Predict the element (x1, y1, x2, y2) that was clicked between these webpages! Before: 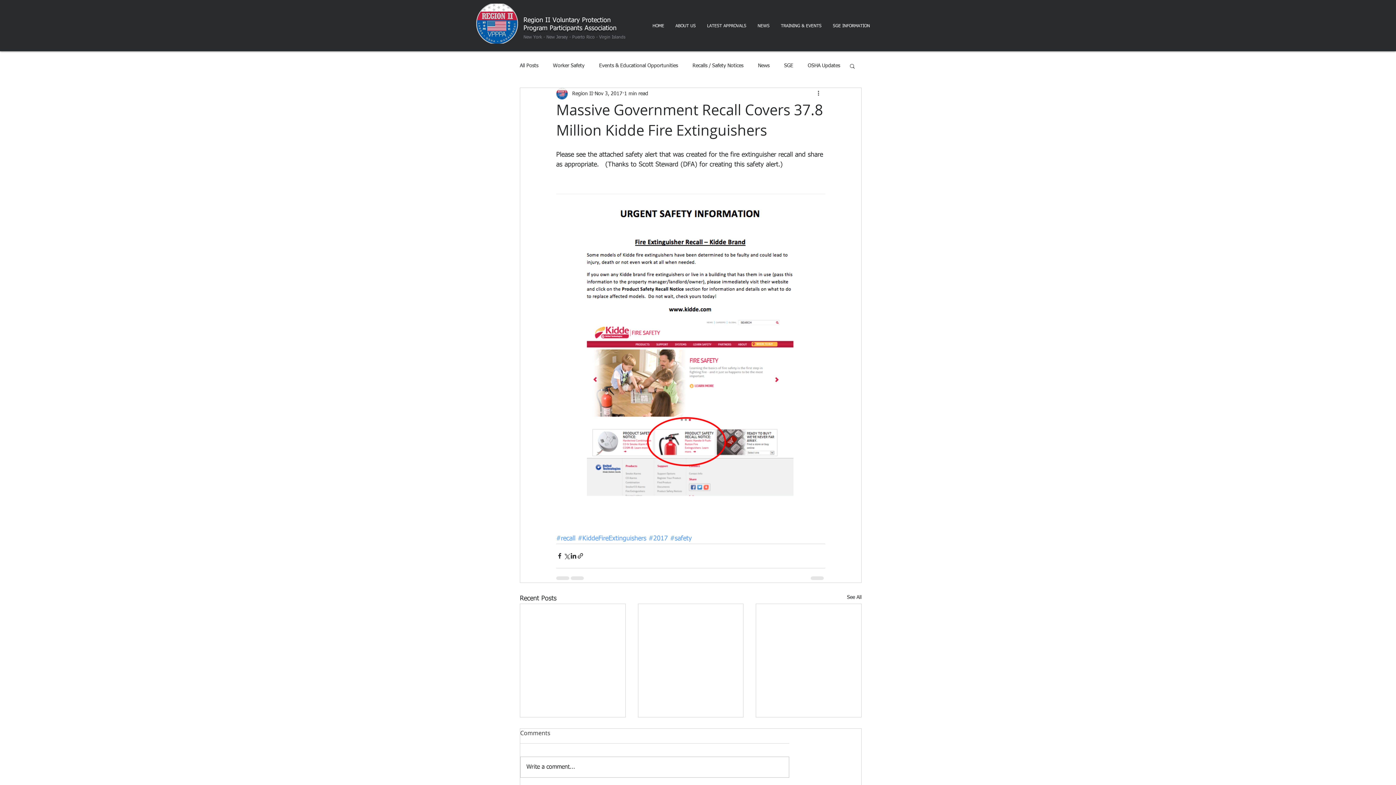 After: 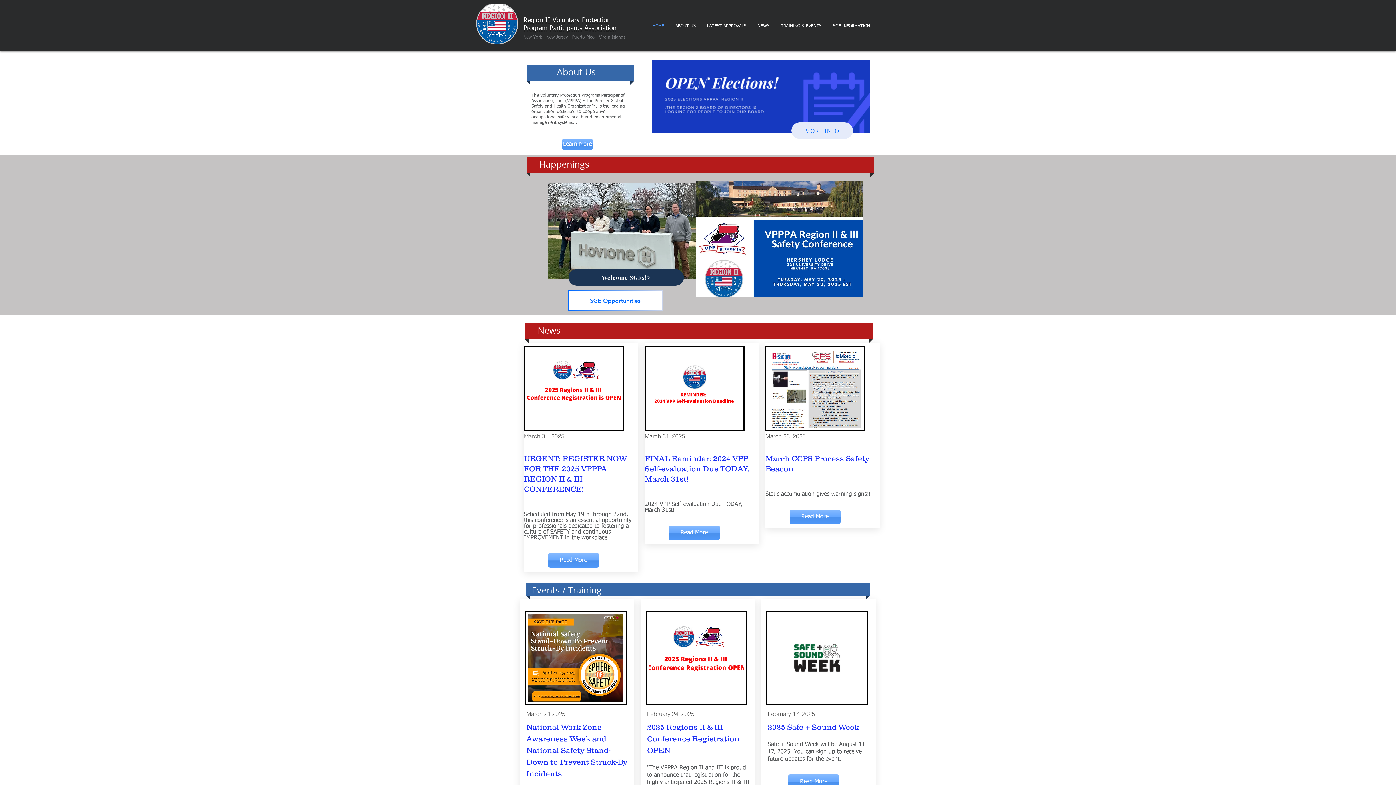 Action: bbox: (476, 3, 518, 43)